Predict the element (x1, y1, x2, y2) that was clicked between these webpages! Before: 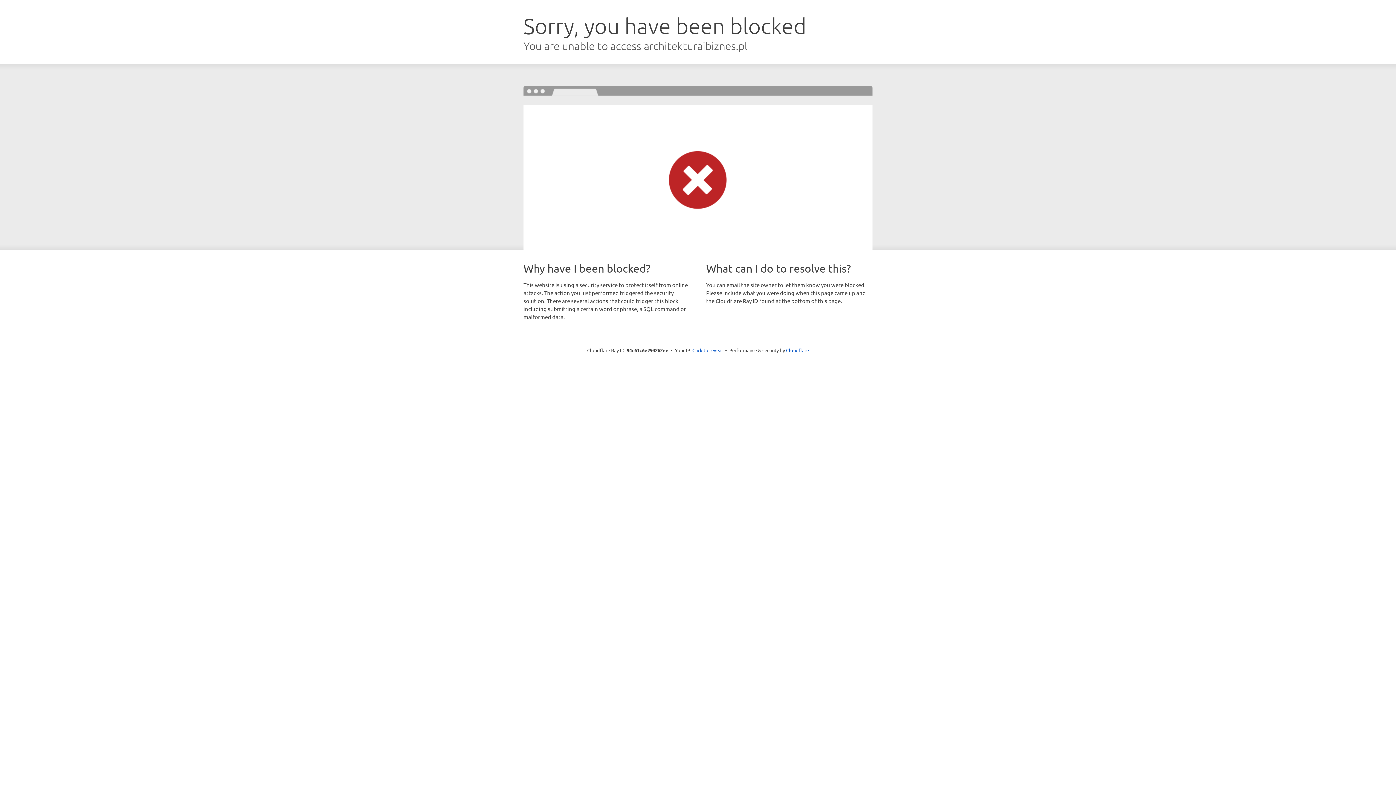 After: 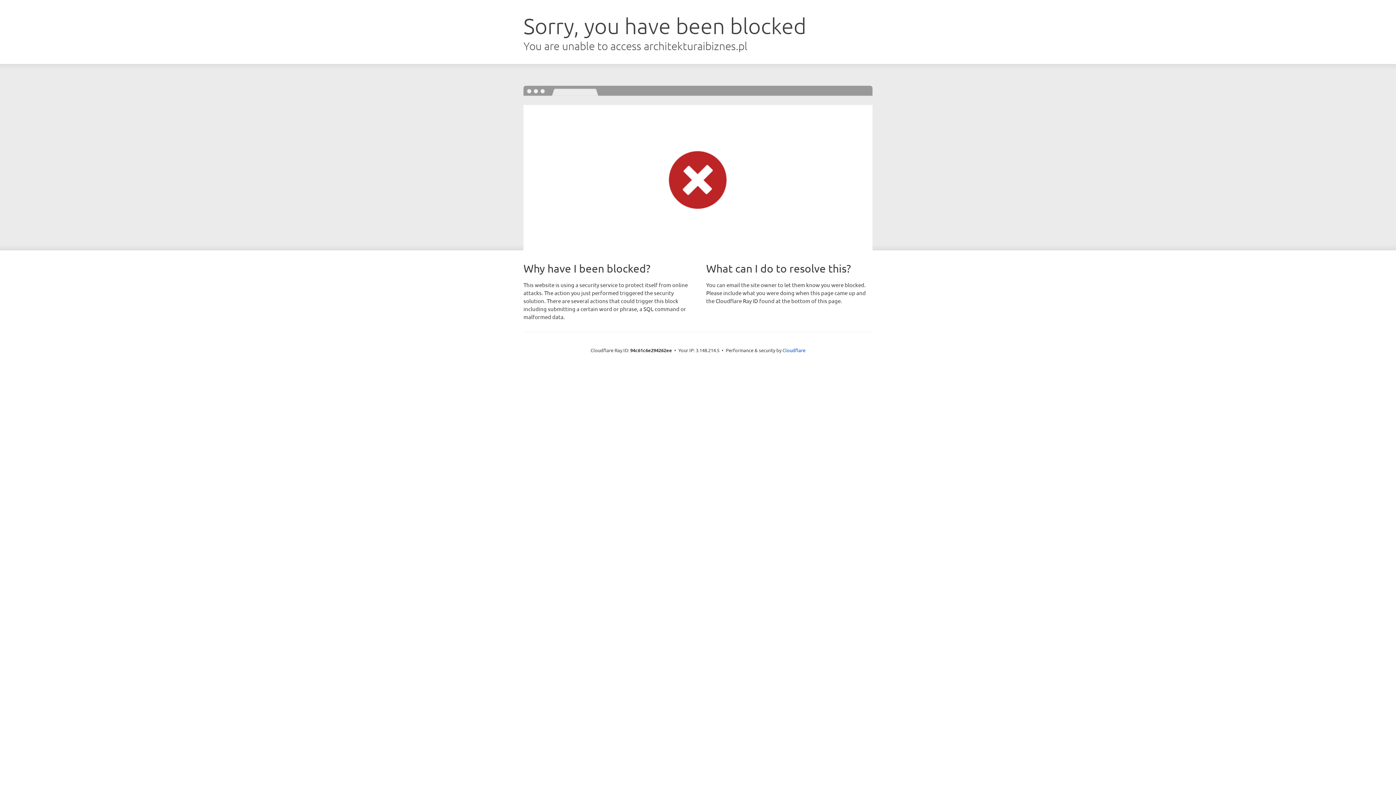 Action: bbox: (692, 346, 723, 353) label: Click to reveal